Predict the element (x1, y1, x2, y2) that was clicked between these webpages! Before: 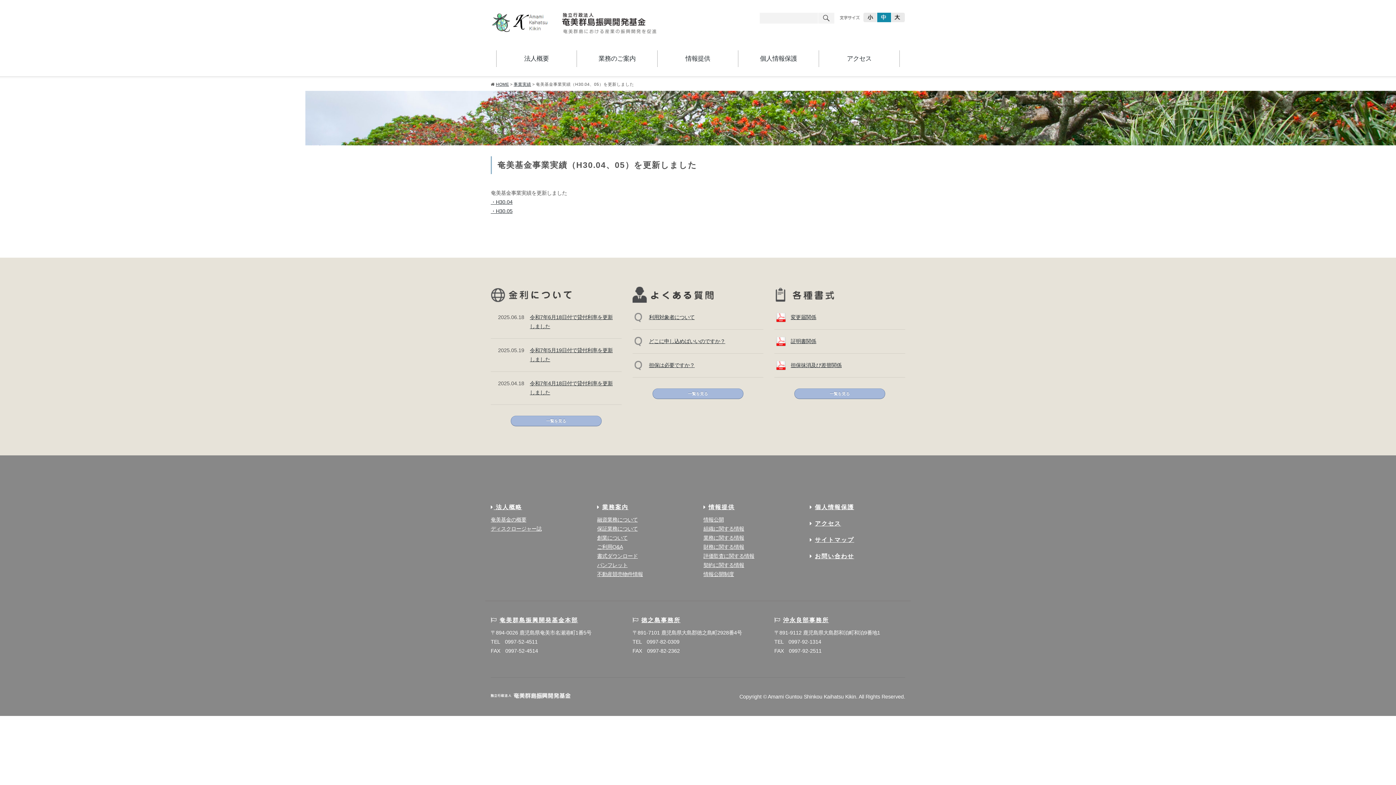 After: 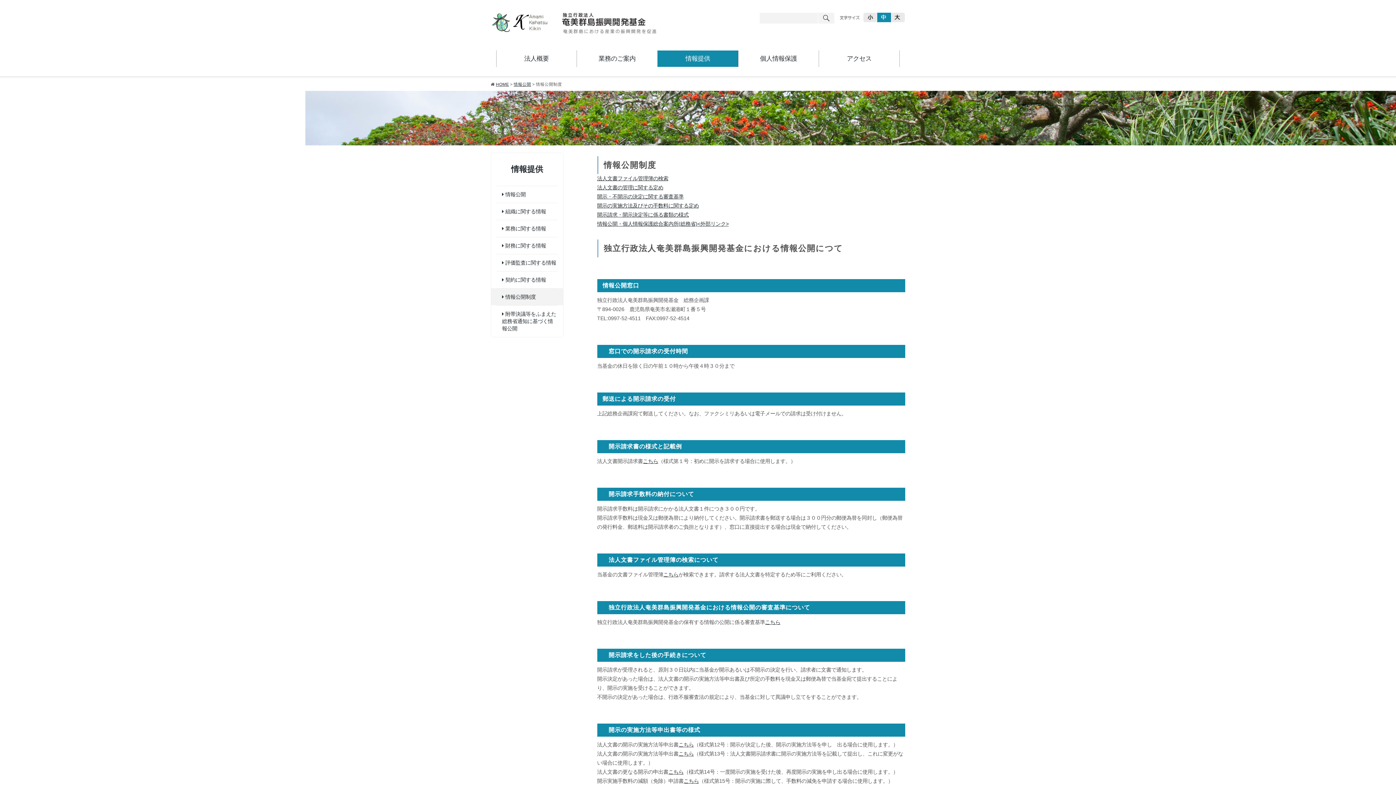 Action: bbox: (703, 571, 734, 577) label: 情報公開制度